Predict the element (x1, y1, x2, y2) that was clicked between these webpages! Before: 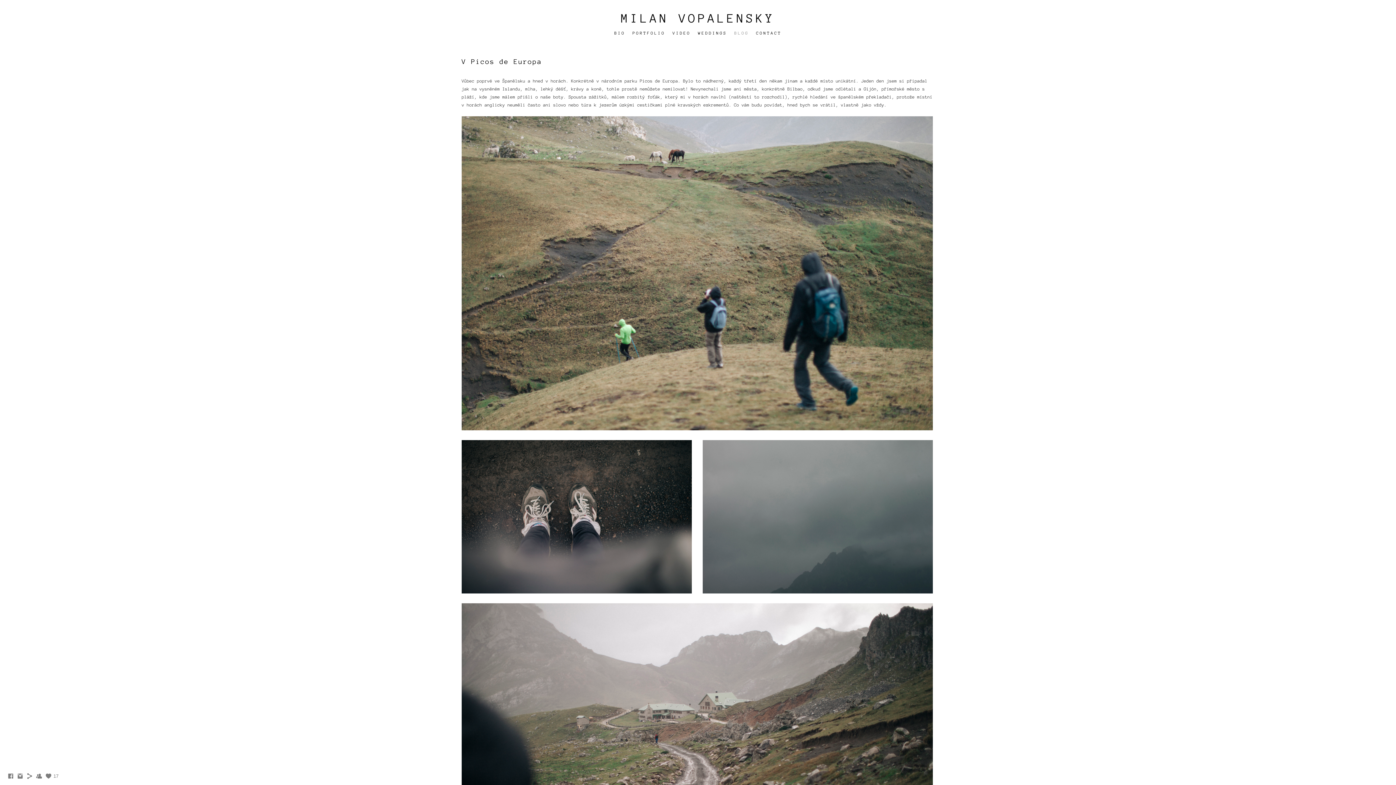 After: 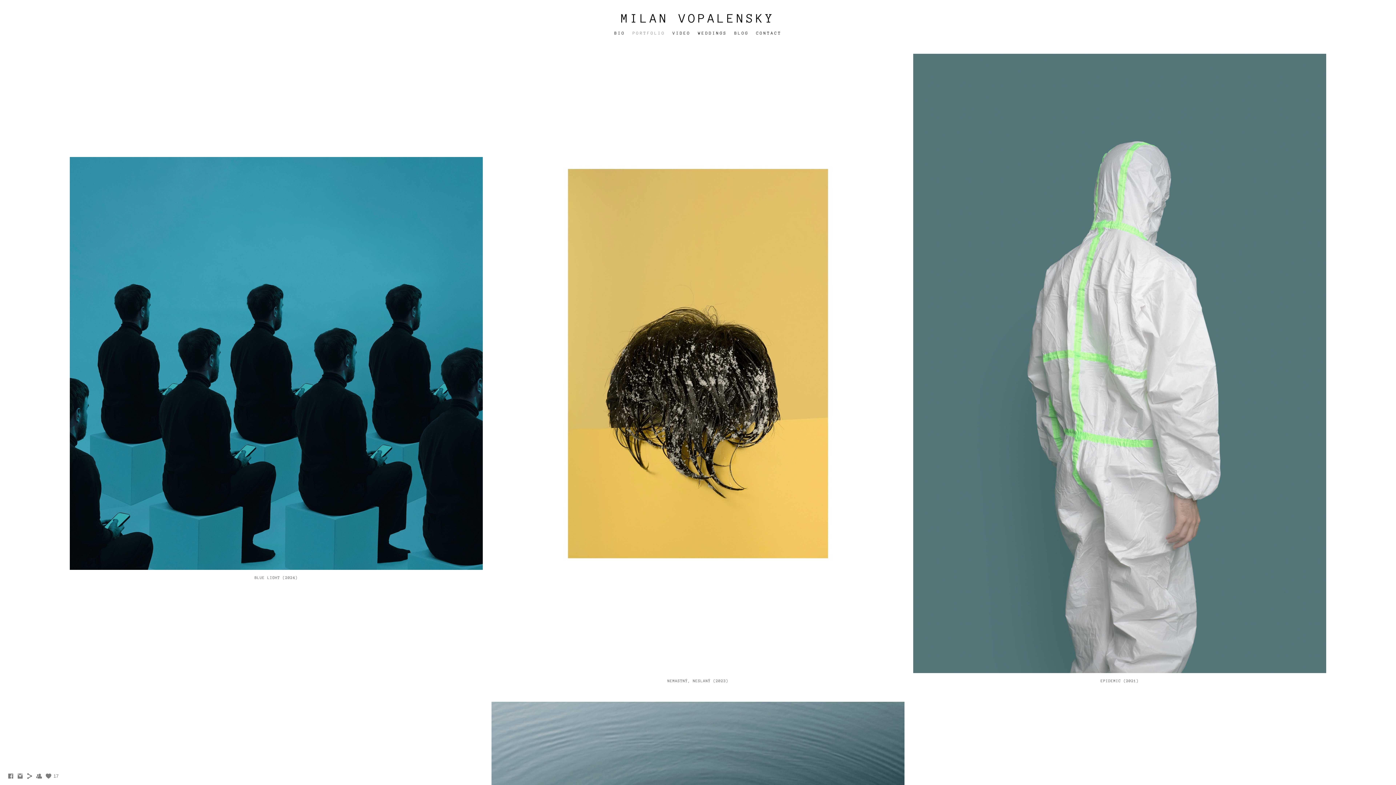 Action: bbox: (632, 30, 665, 35) label: PORTFOLIO